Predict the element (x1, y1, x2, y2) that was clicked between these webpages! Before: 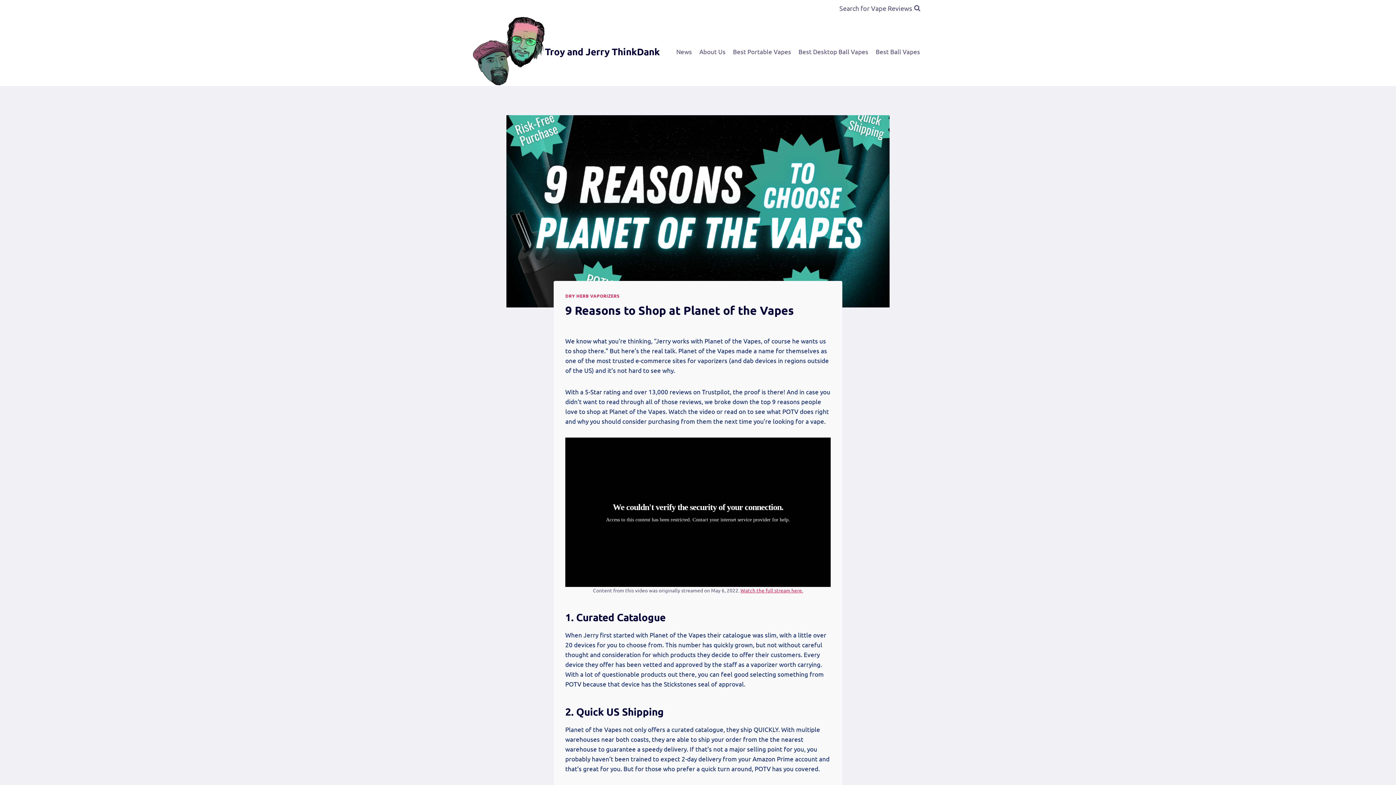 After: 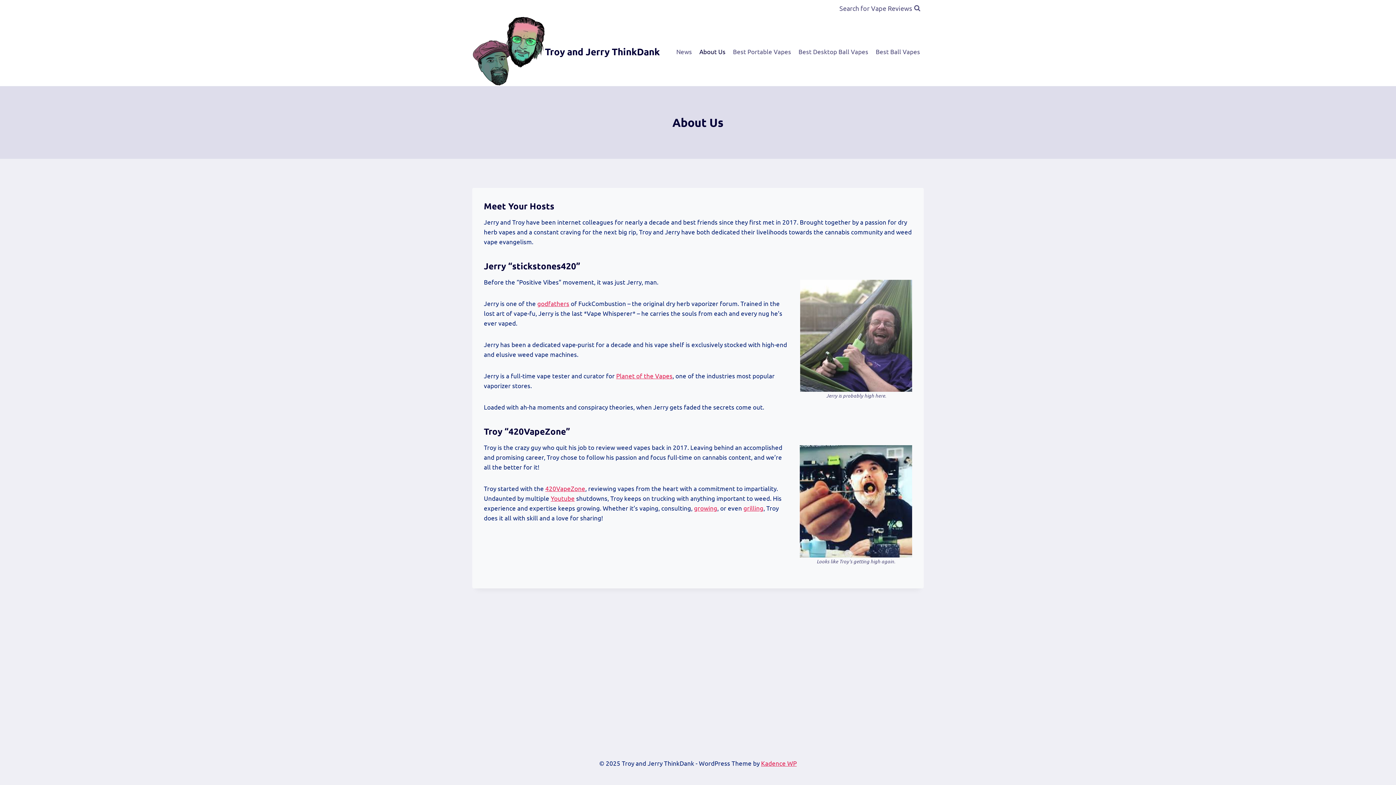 Action: bbox: (695, 42, 729, 60) label: About Us